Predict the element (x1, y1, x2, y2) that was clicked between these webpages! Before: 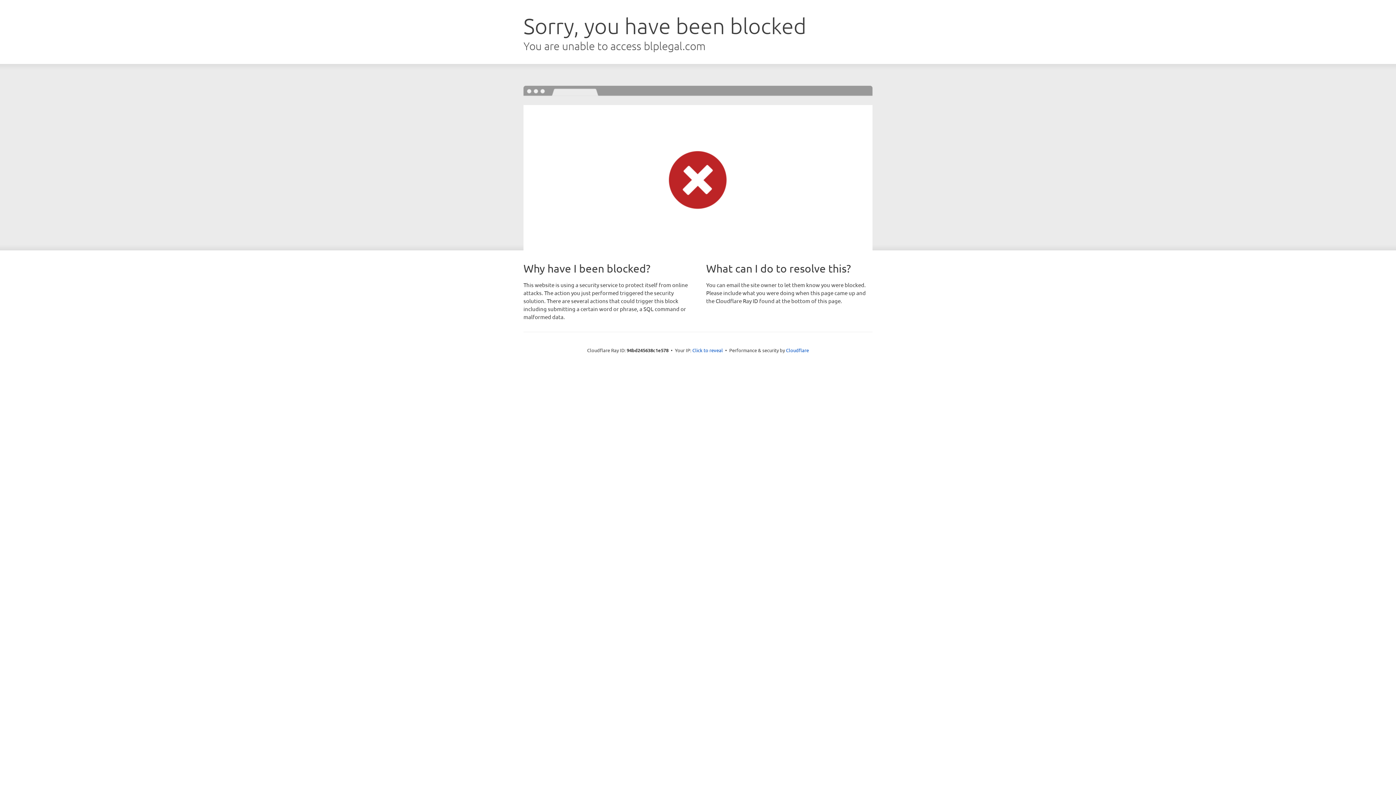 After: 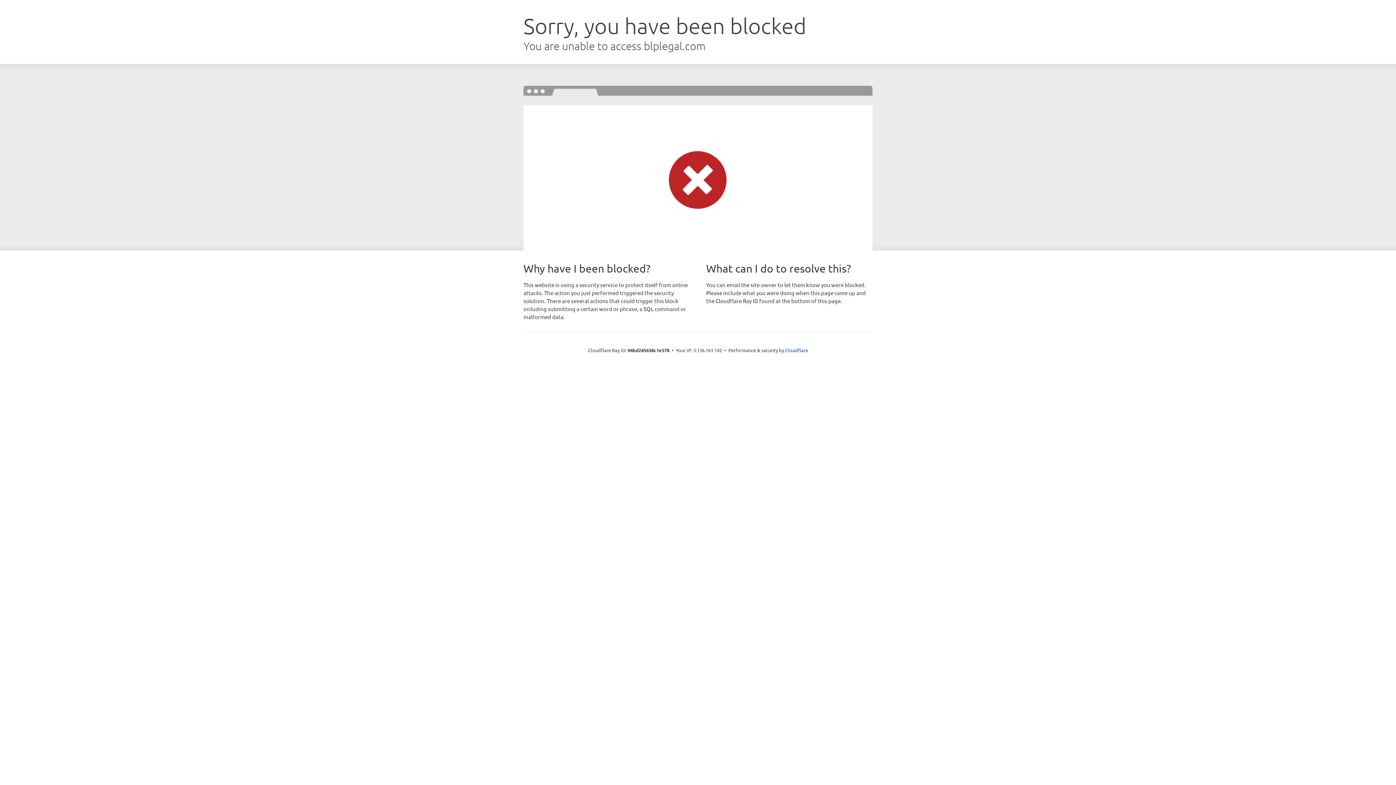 Action: label: Click to reveal bbox: (692, 346, 723, 353)